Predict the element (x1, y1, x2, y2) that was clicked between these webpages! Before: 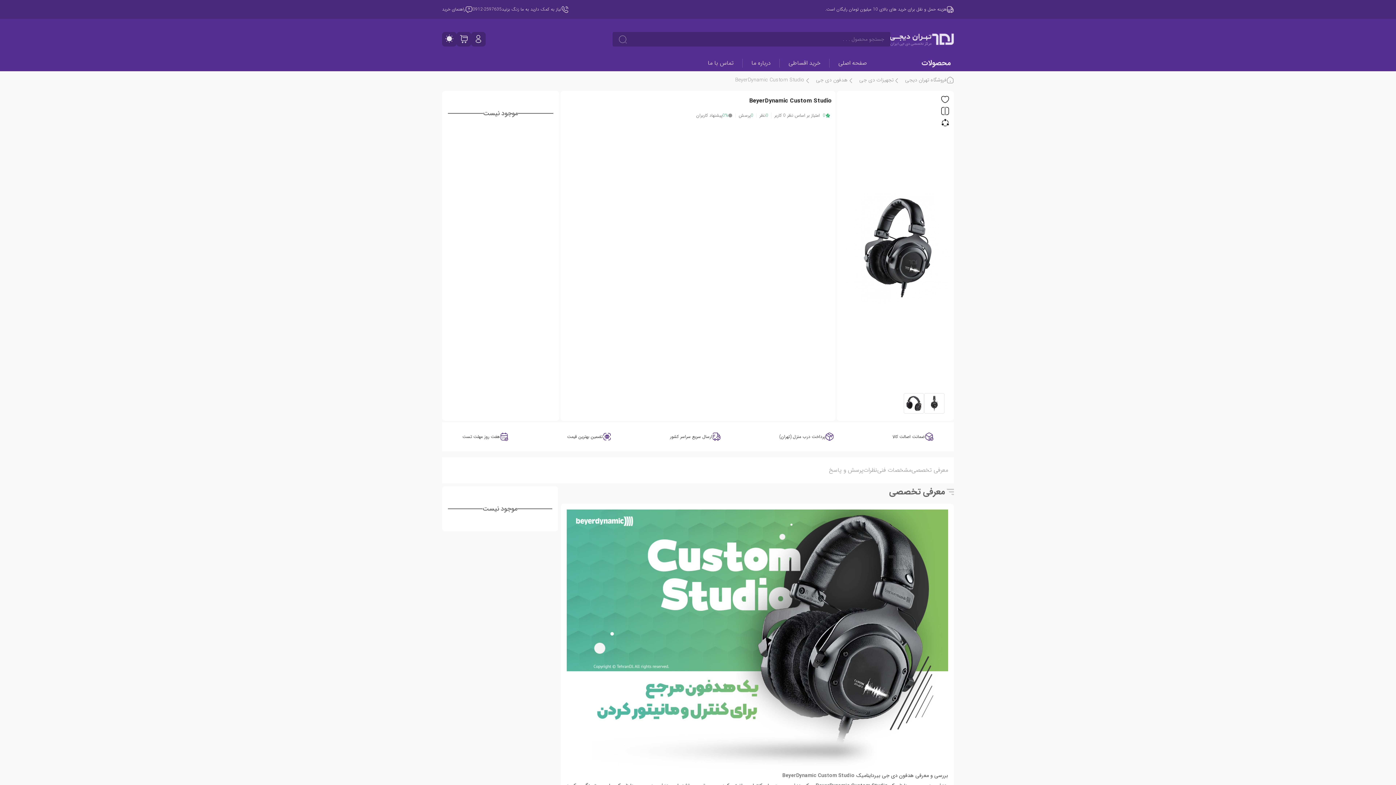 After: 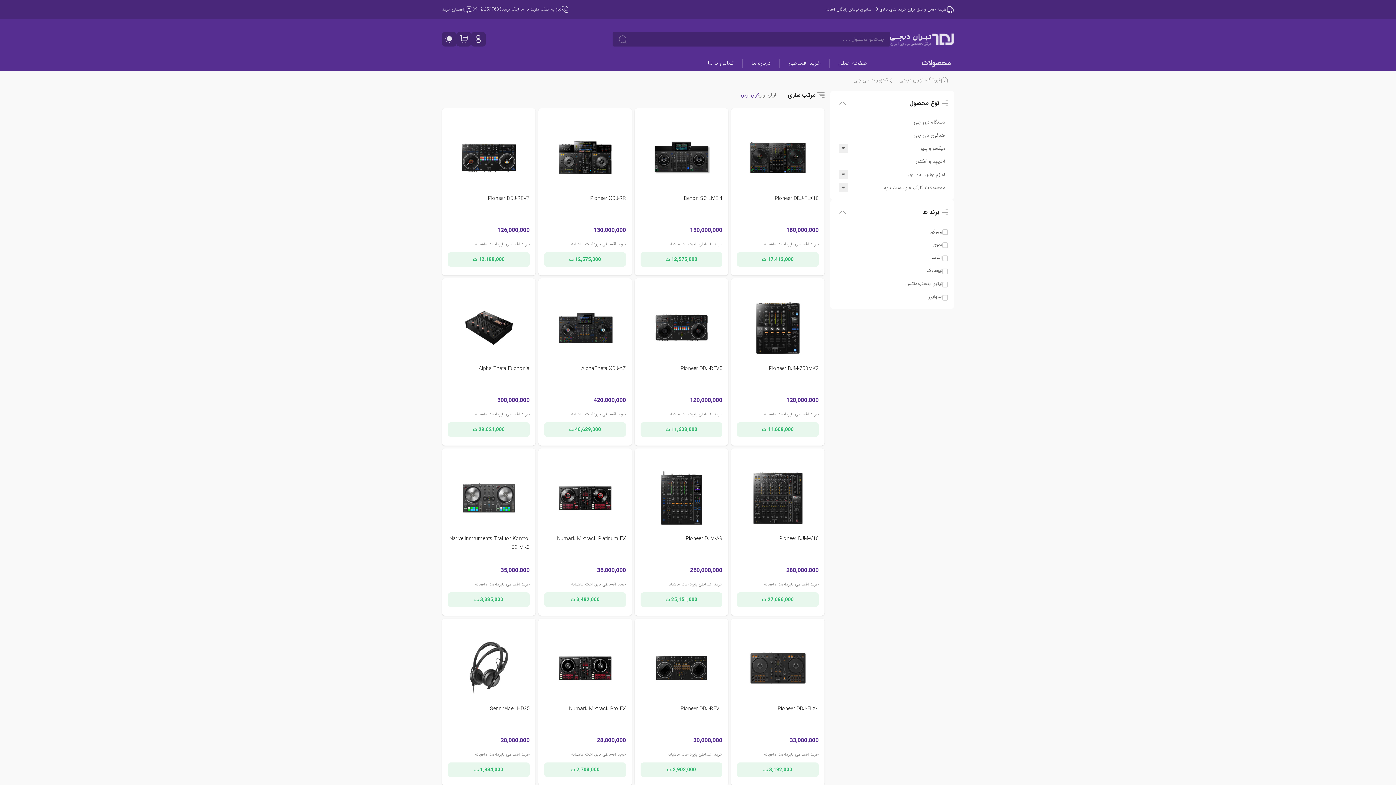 Action: label: تجهیزات دی جی bbox: (859, 76, 893, 83)